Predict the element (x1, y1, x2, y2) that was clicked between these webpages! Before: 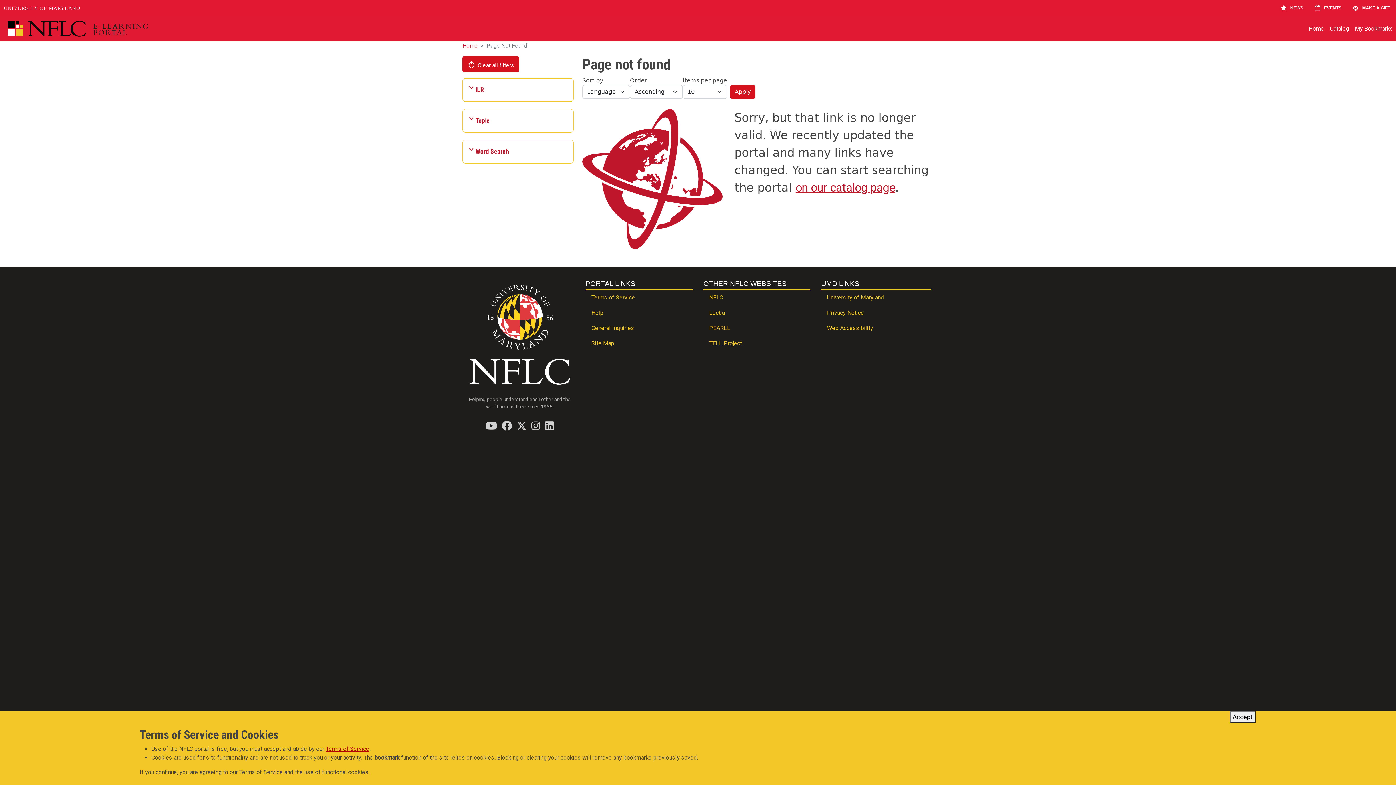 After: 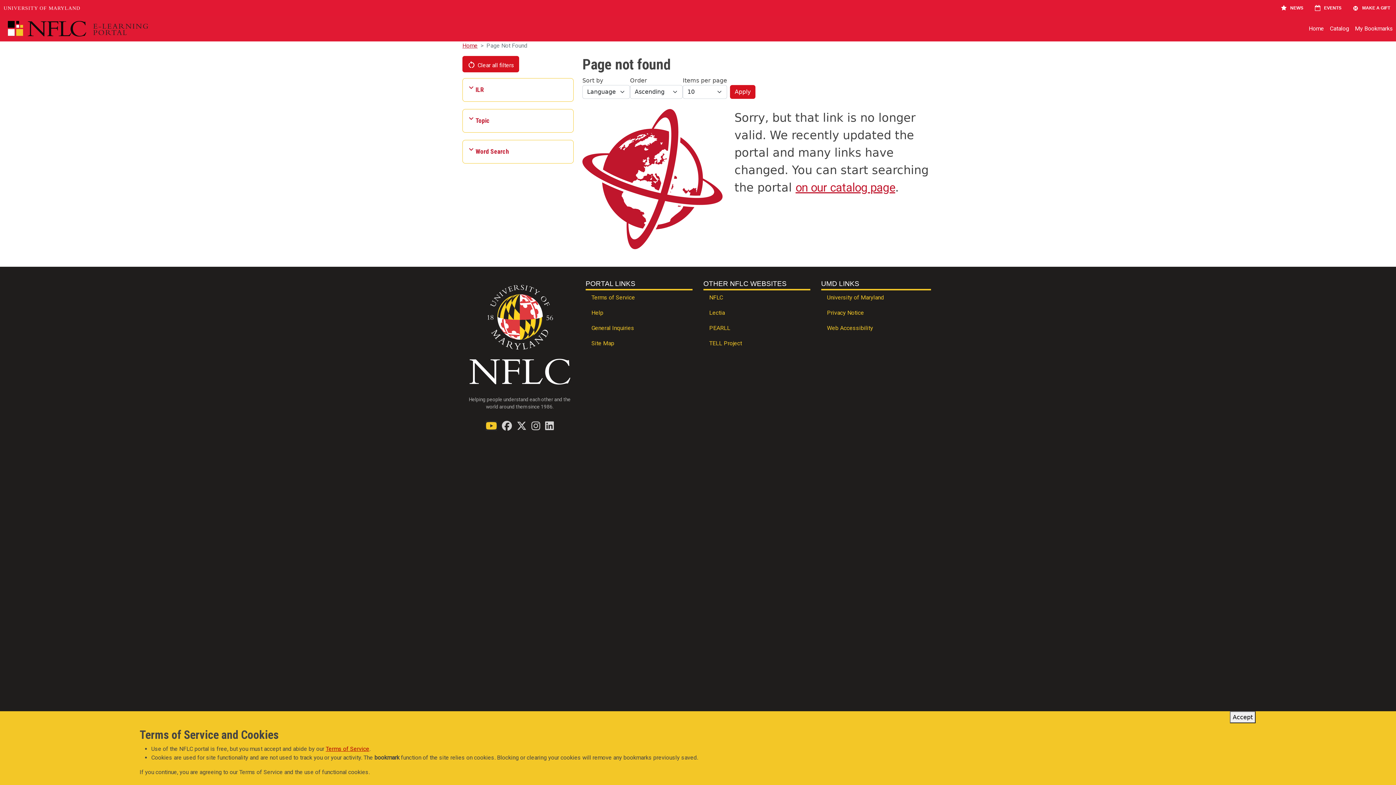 Action: label: Find / Follow us on YouTube bbox: (485, 421, 497, 430)